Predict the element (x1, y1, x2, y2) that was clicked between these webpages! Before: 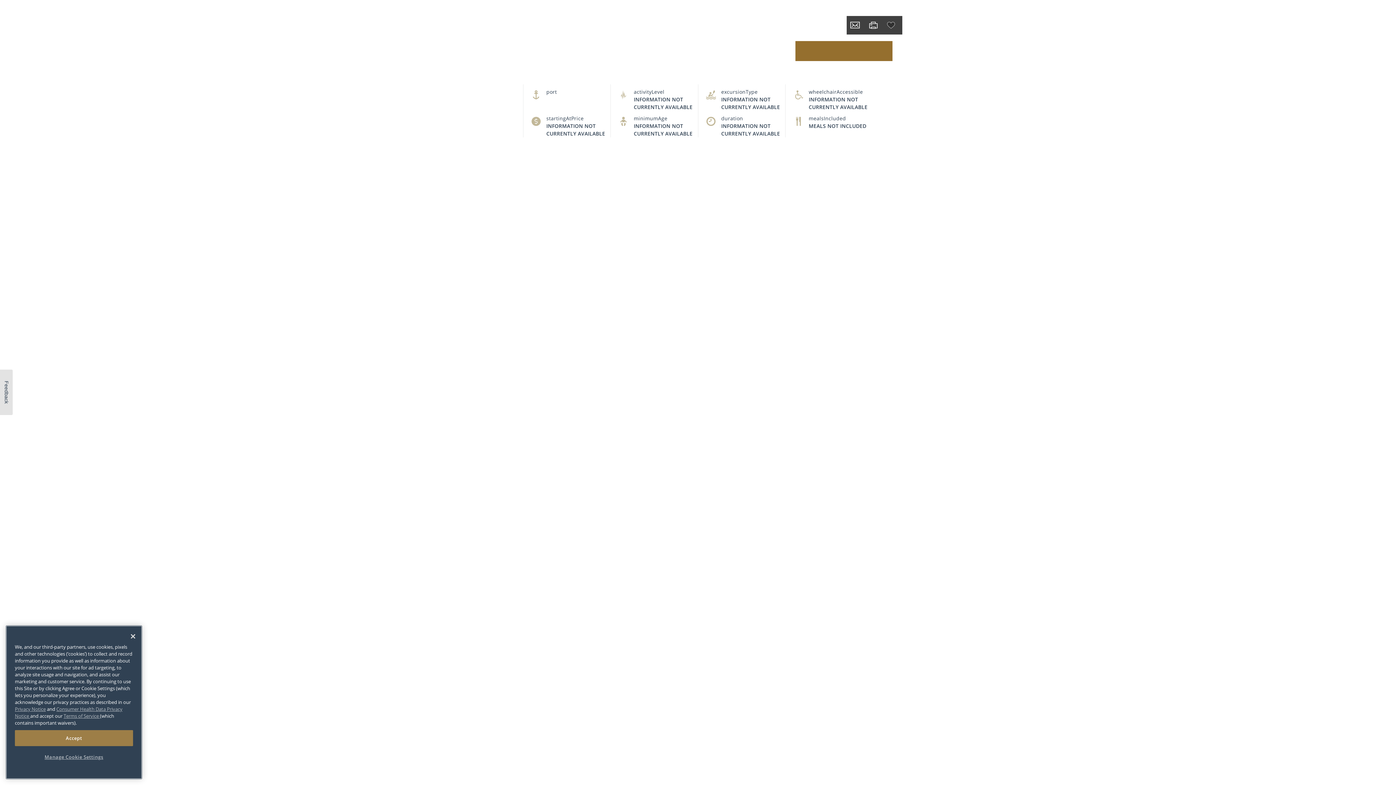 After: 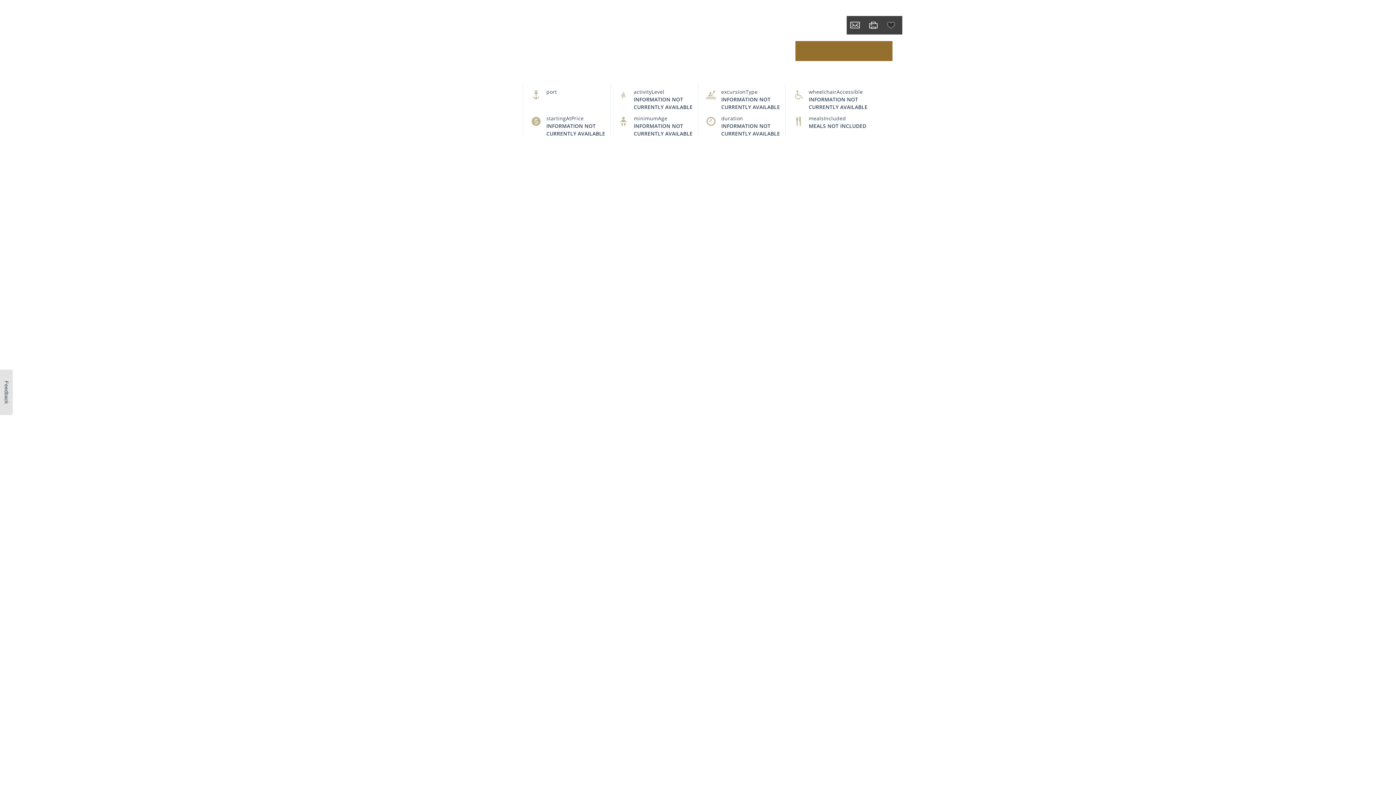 Action: label: Accept bbox: (14, 730, 133, 746)